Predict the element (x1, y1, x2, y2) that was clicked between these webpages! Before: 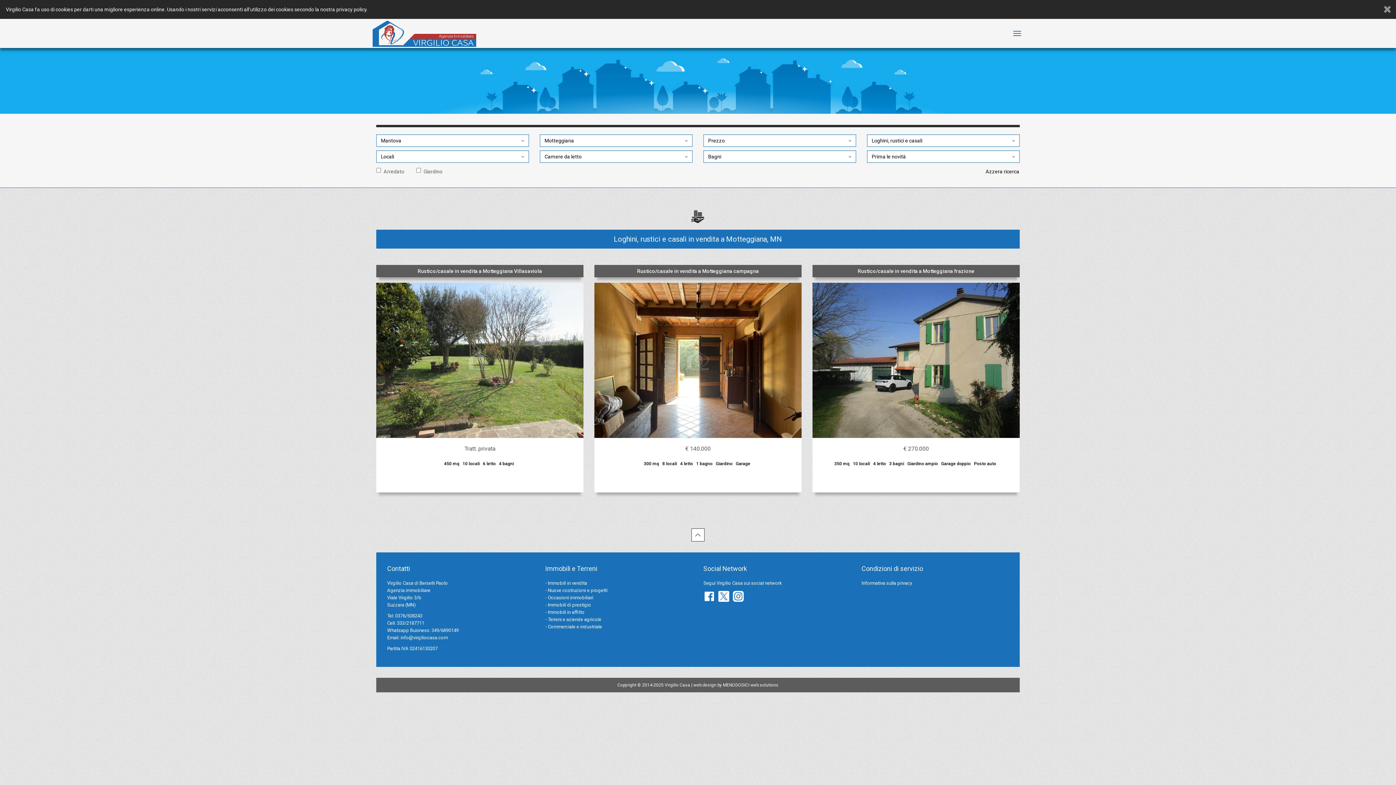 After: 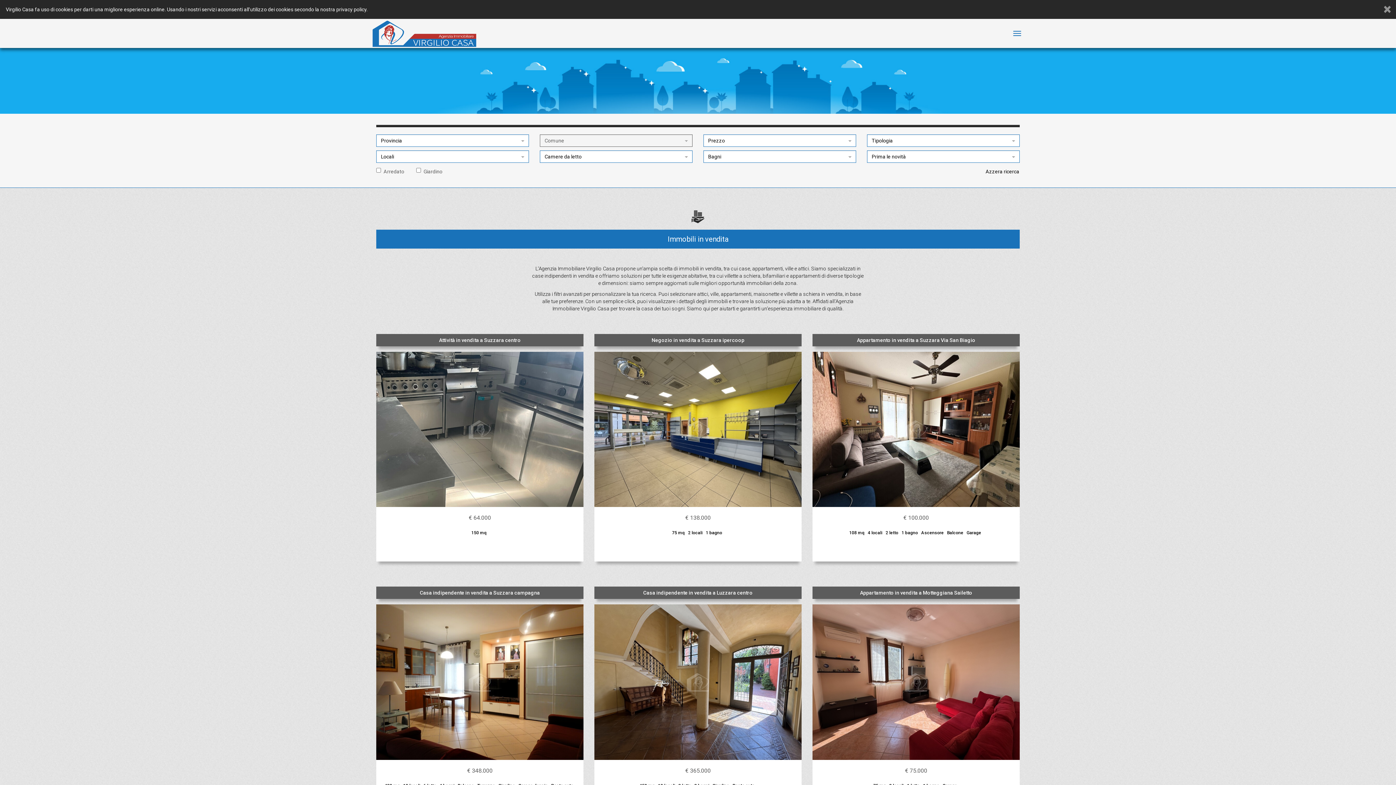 Action: label: Immobili in vendita bbox: (548, 580, 587, 586)